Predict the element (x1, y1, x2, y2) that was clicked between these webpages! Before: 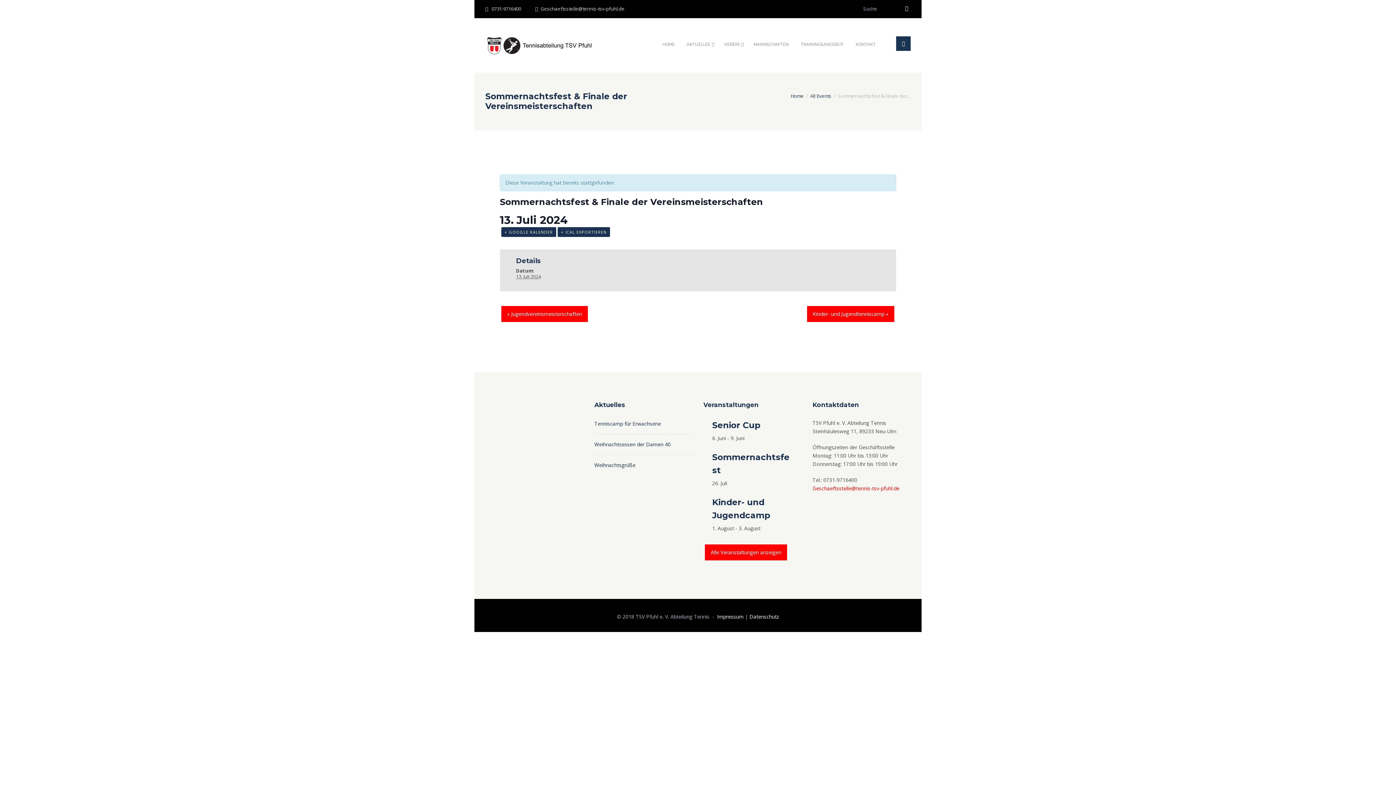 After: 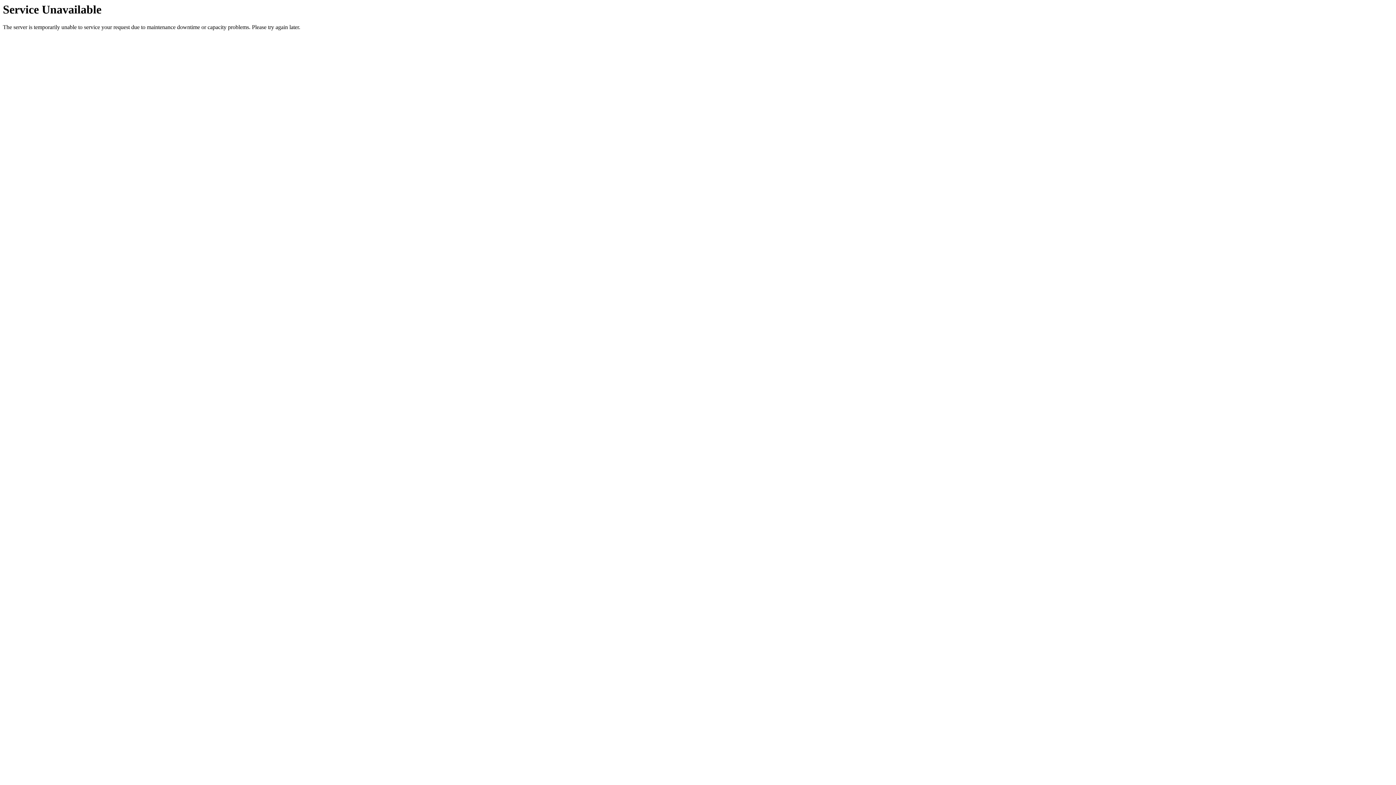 Action: bbox: (501, 306, 588, 322) label: « Jugendvereinsmeisterschaften